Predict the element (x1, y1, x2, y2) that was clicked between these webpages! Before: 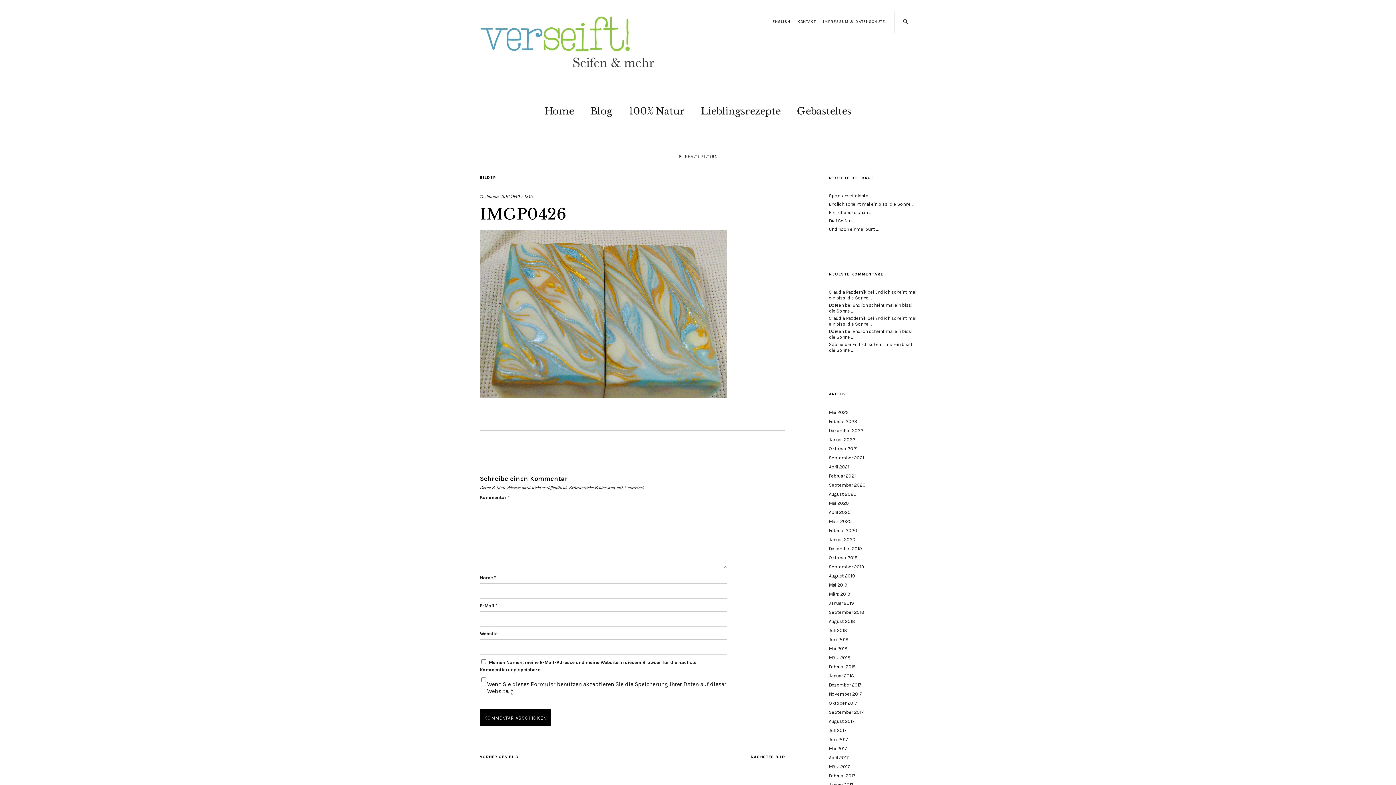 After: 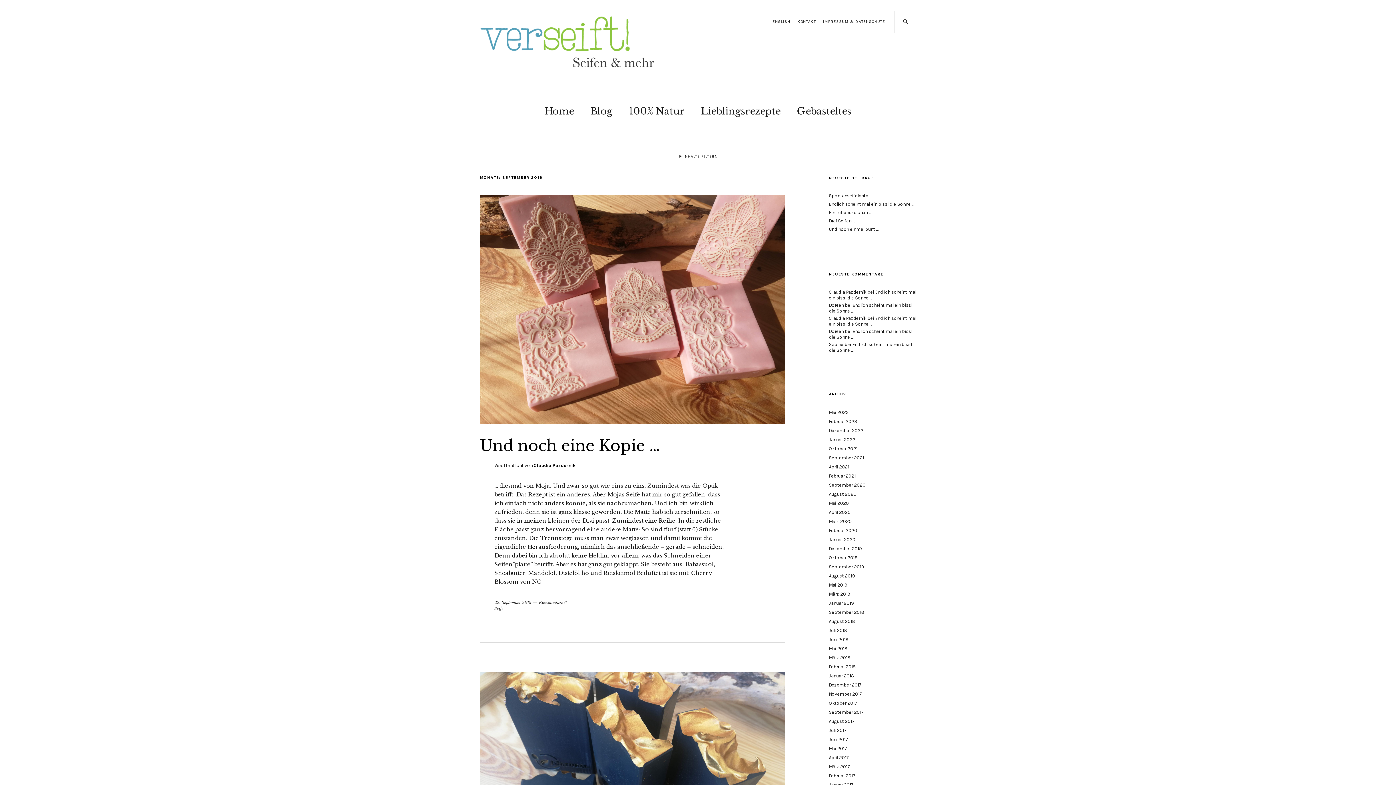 Action: bbox: (829, 564, 864, 569) label: September 2019